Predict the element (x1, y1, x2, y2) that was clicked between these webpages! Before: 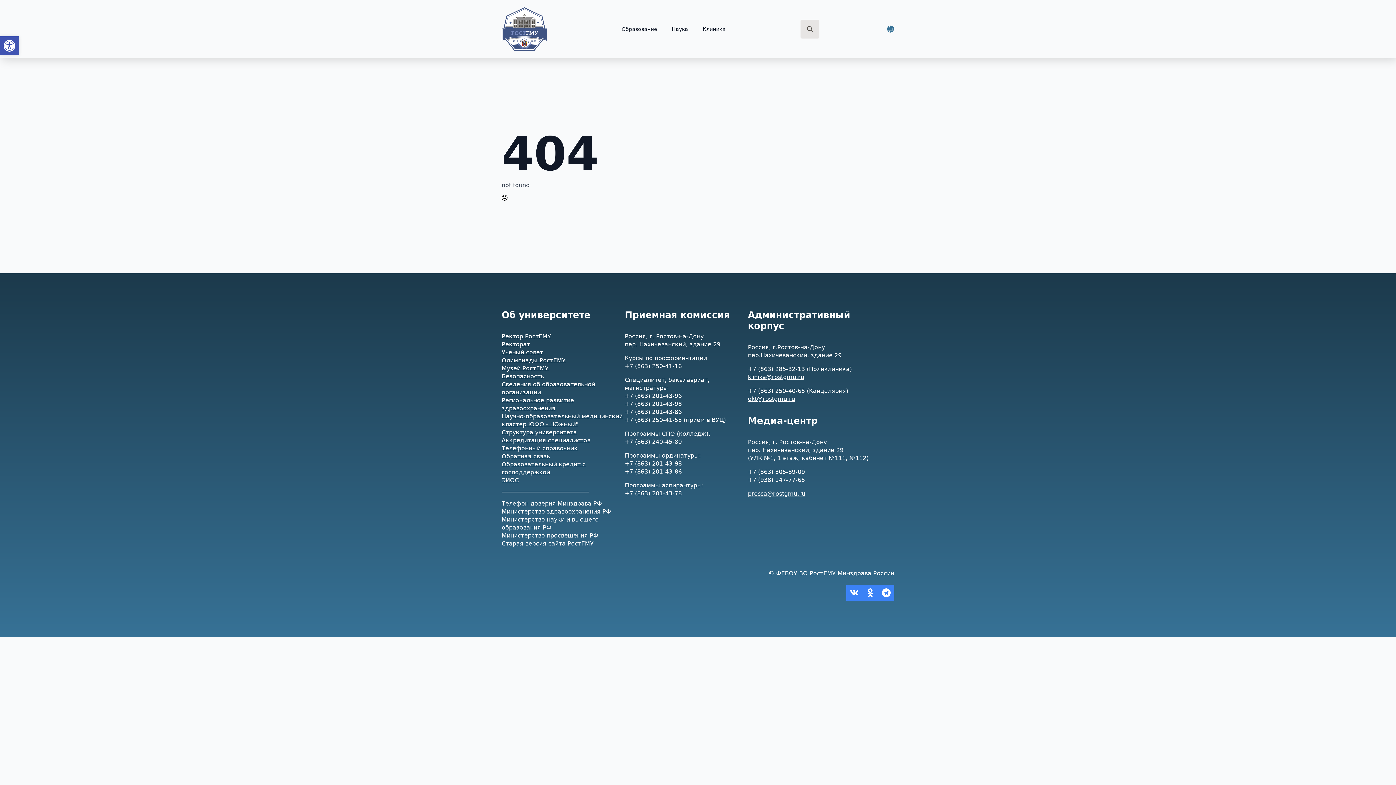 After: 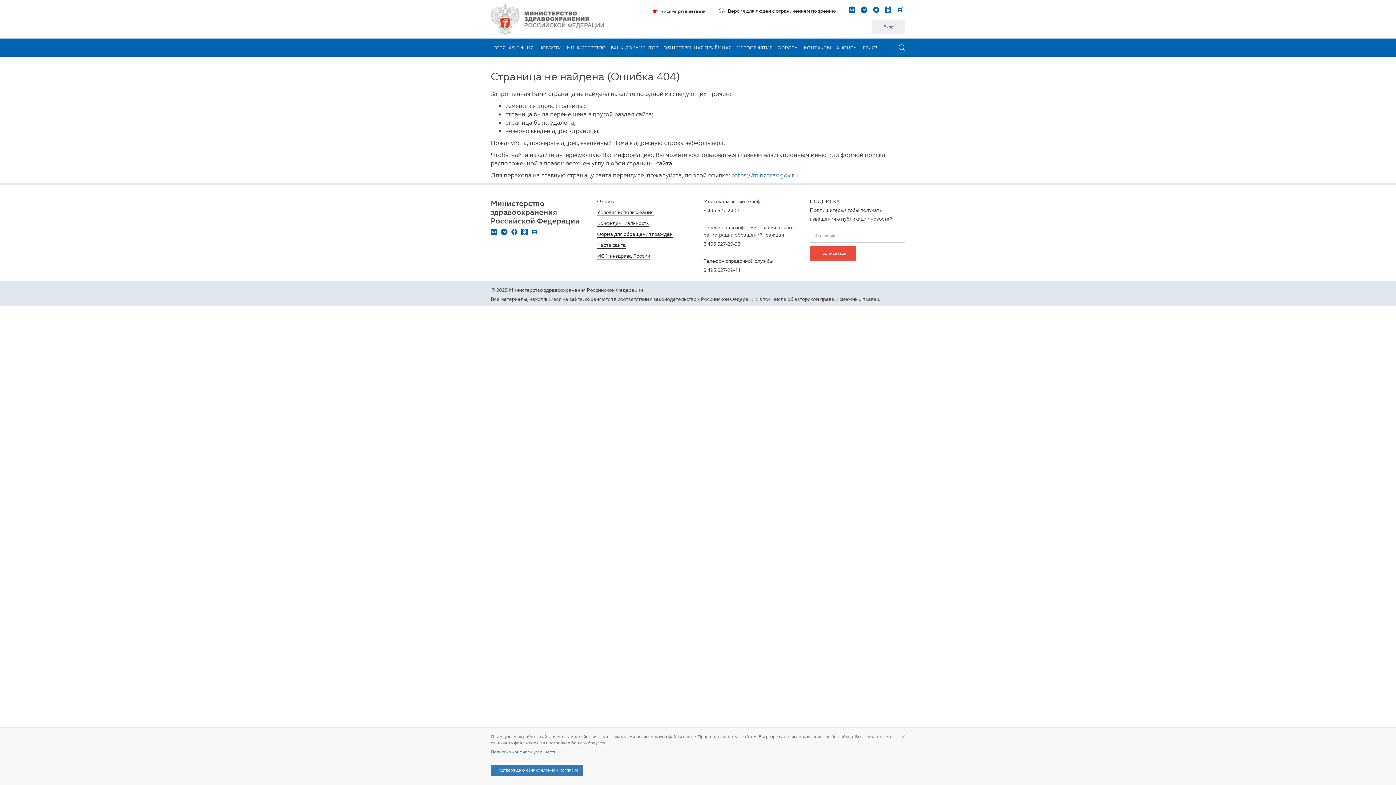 Action: bbox: (501, 500, 602, 508) label: Телефон доверия Минздрава РФ